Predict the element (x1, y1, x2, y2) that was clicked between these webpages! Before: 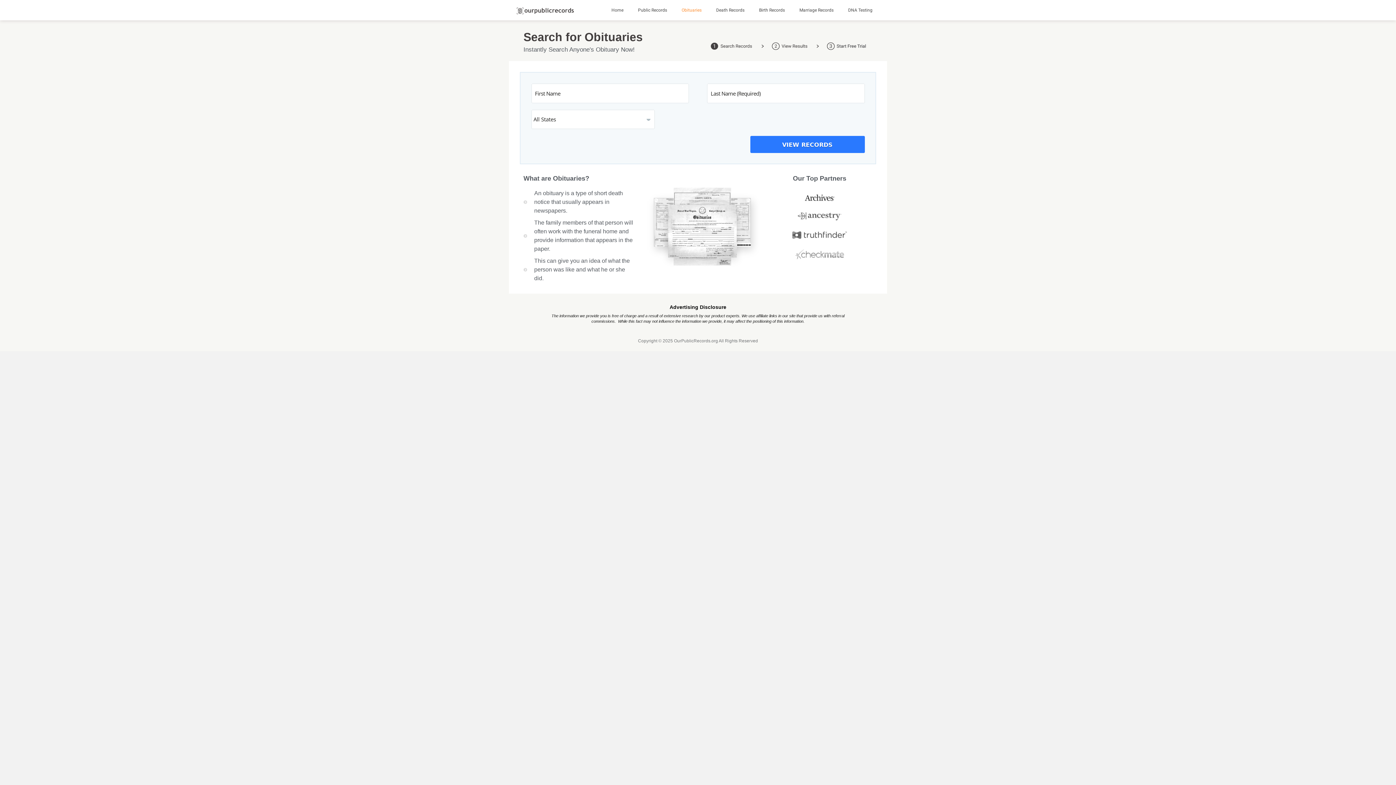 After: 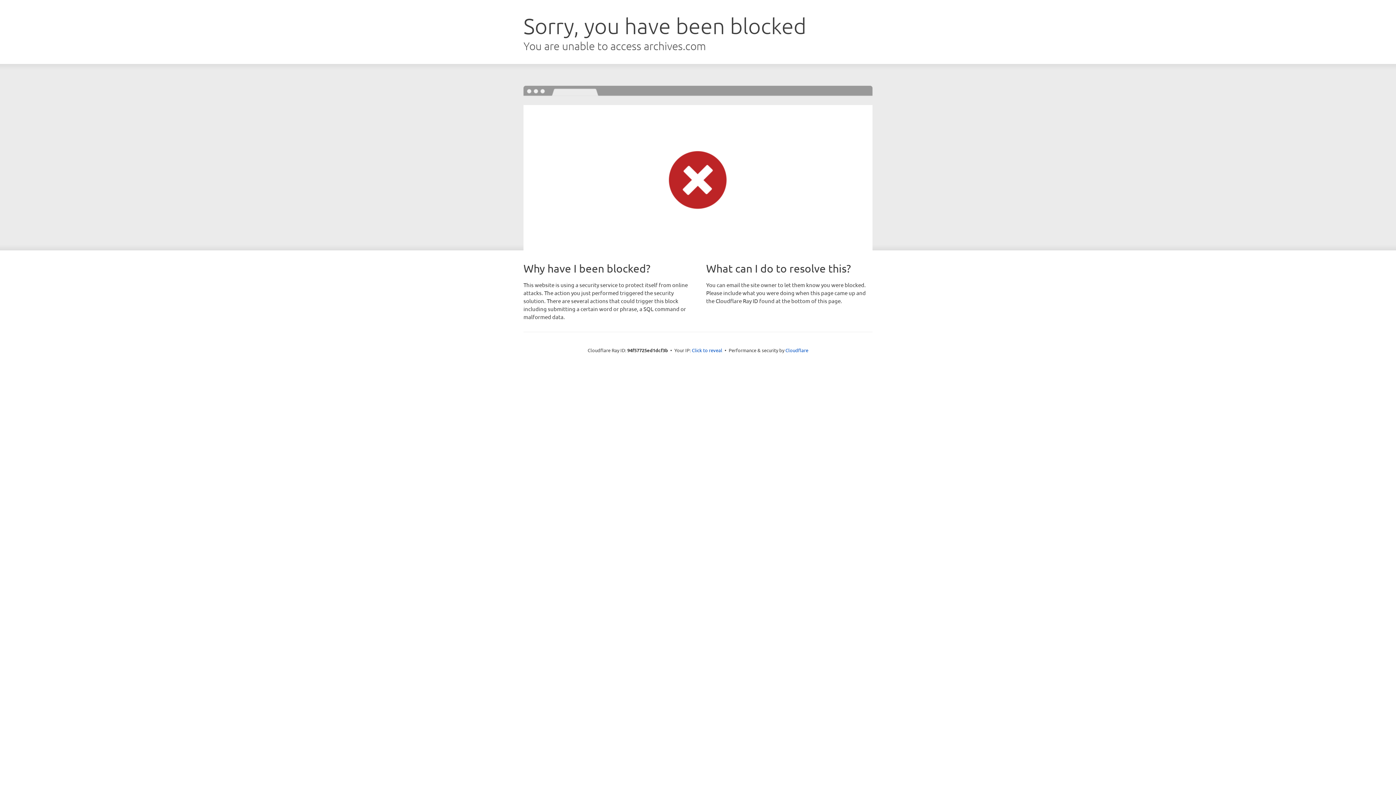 Action: label: VIEW RECORDS bbox: (750, 135, 864, 152)